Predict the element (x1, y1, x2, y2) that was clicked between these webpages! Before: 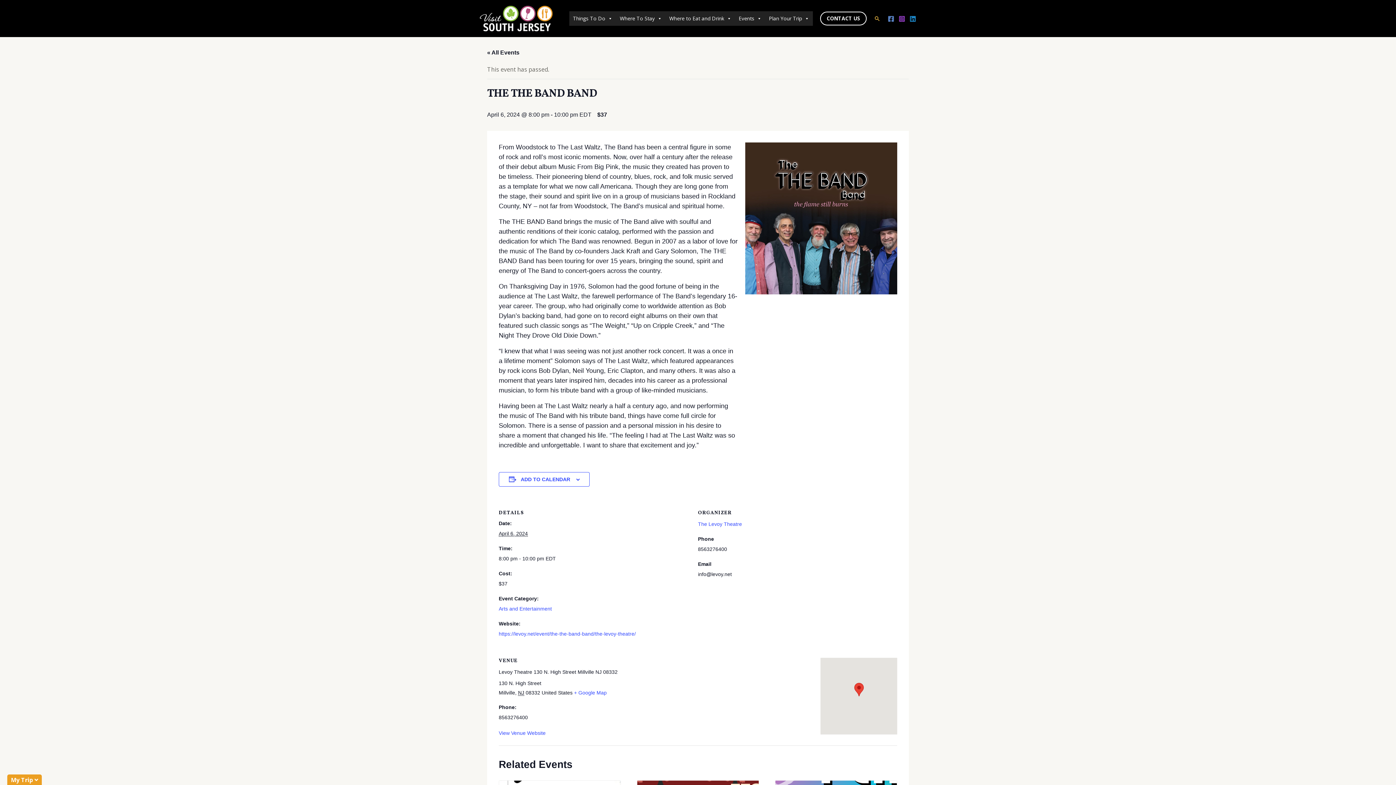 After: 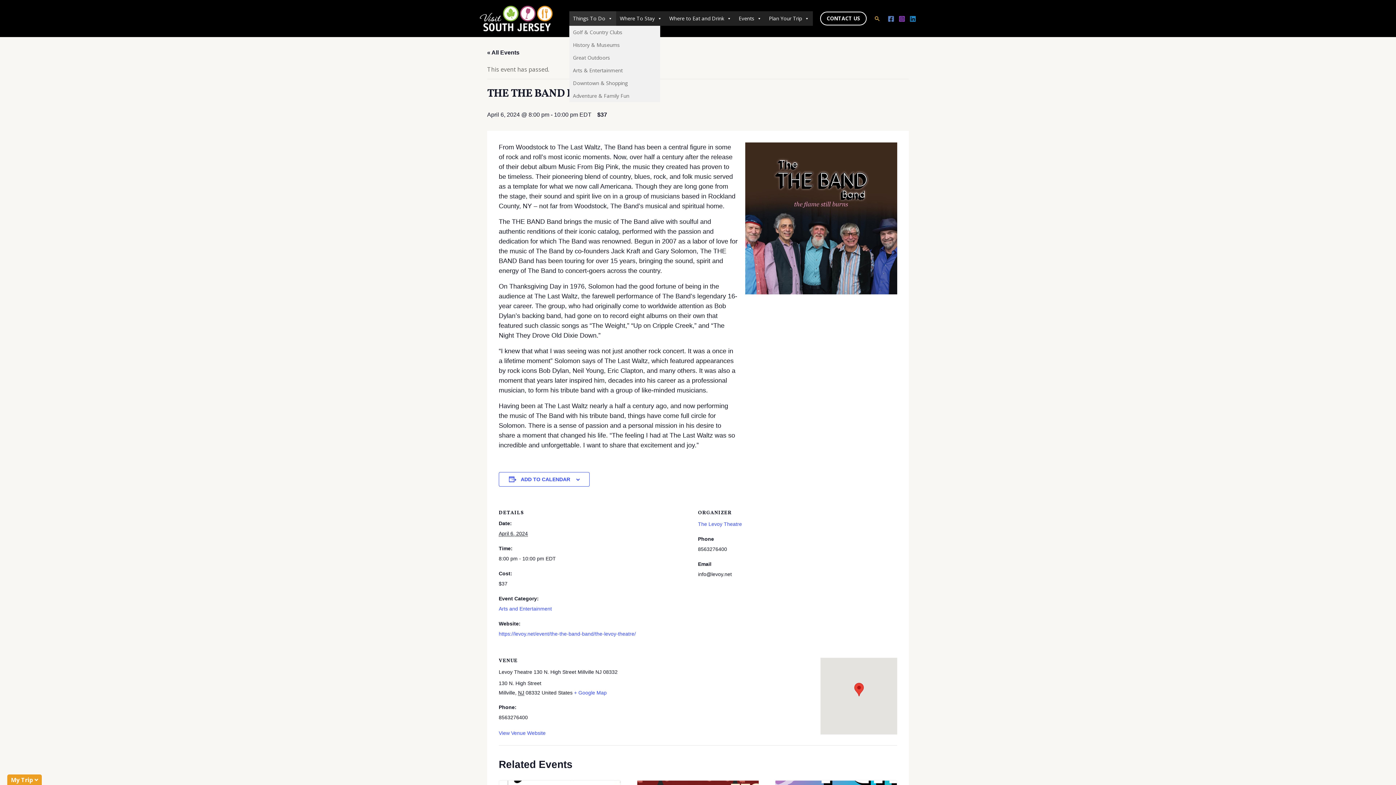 Action: bbox: (569, 11, 616, 25) label: Things To Do